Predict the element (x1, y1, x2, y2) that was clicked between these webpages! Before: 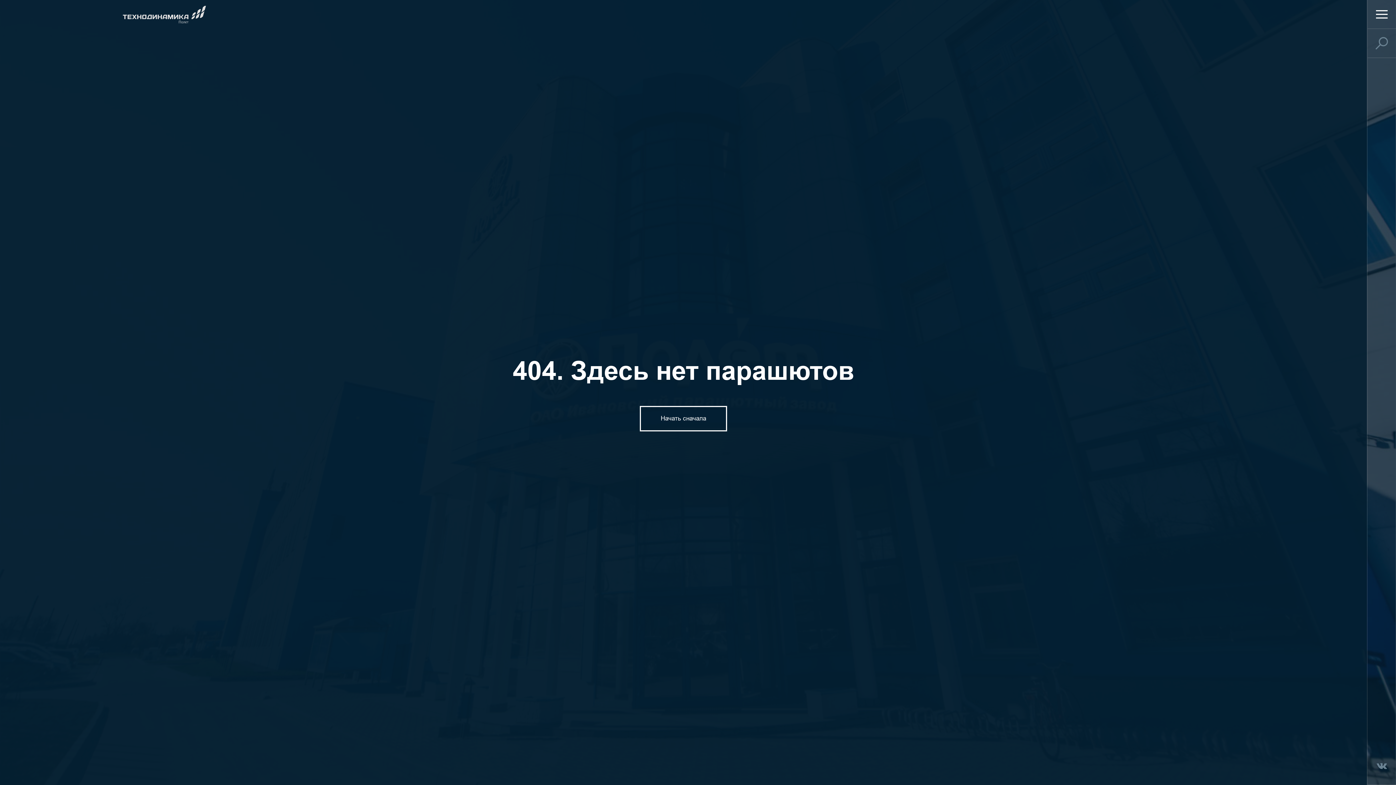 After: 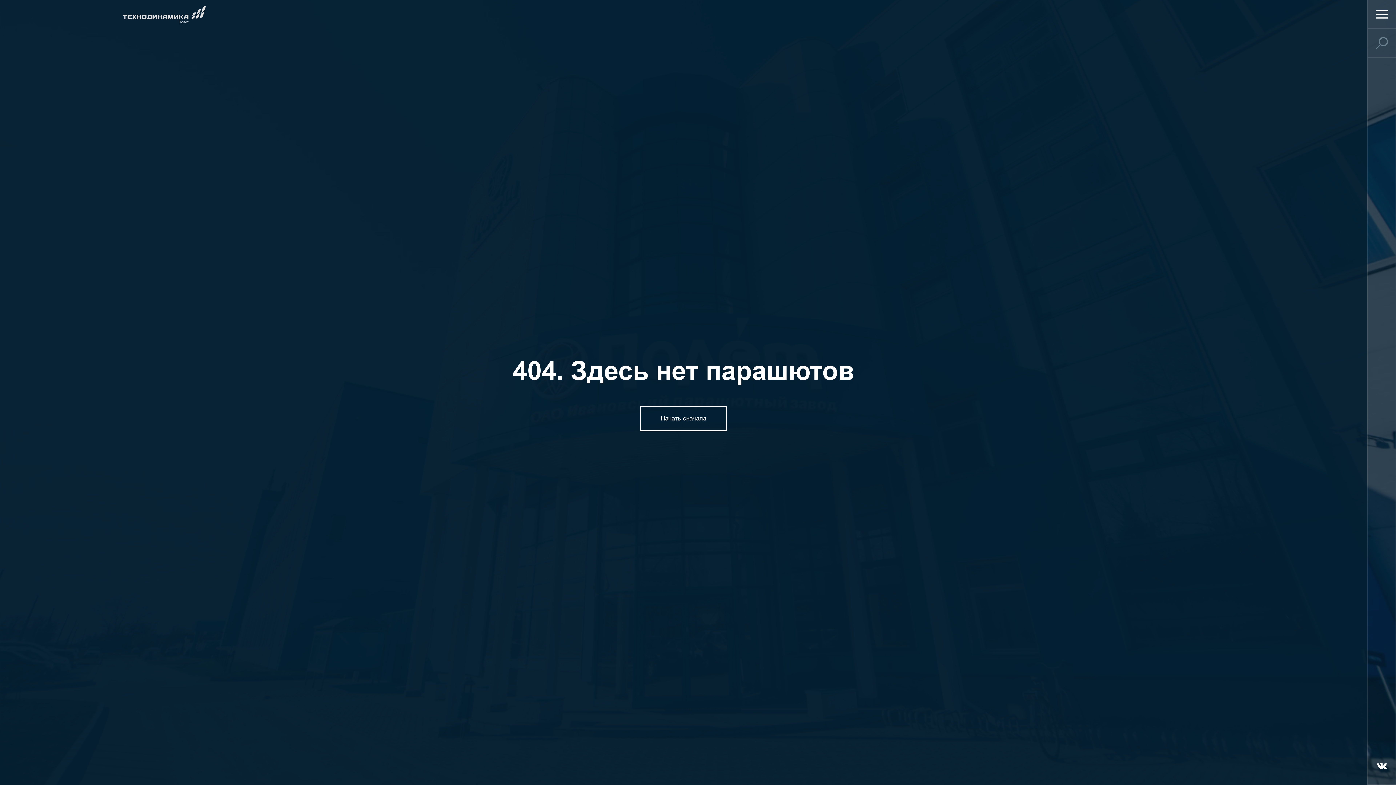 Action: bbox: (1374, 759, 1389, 773)